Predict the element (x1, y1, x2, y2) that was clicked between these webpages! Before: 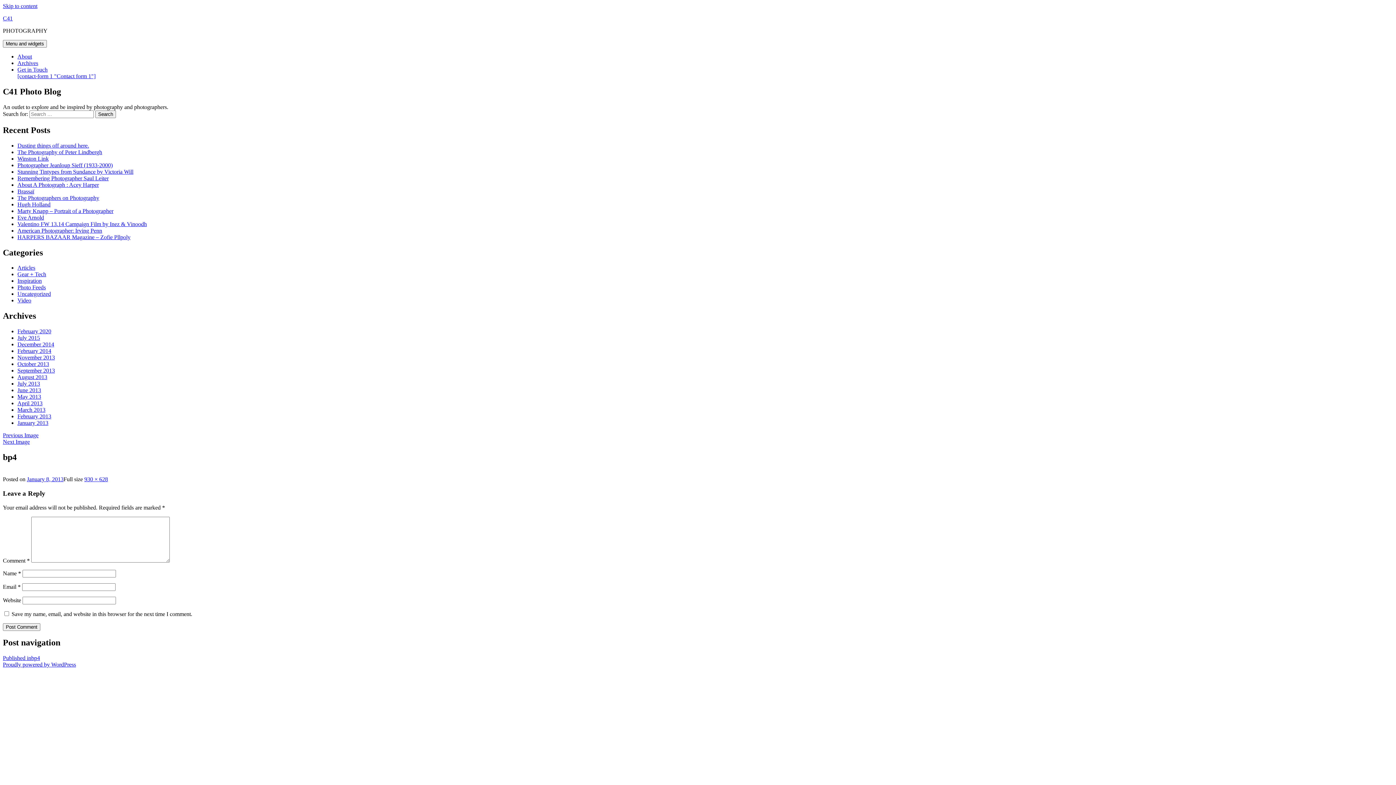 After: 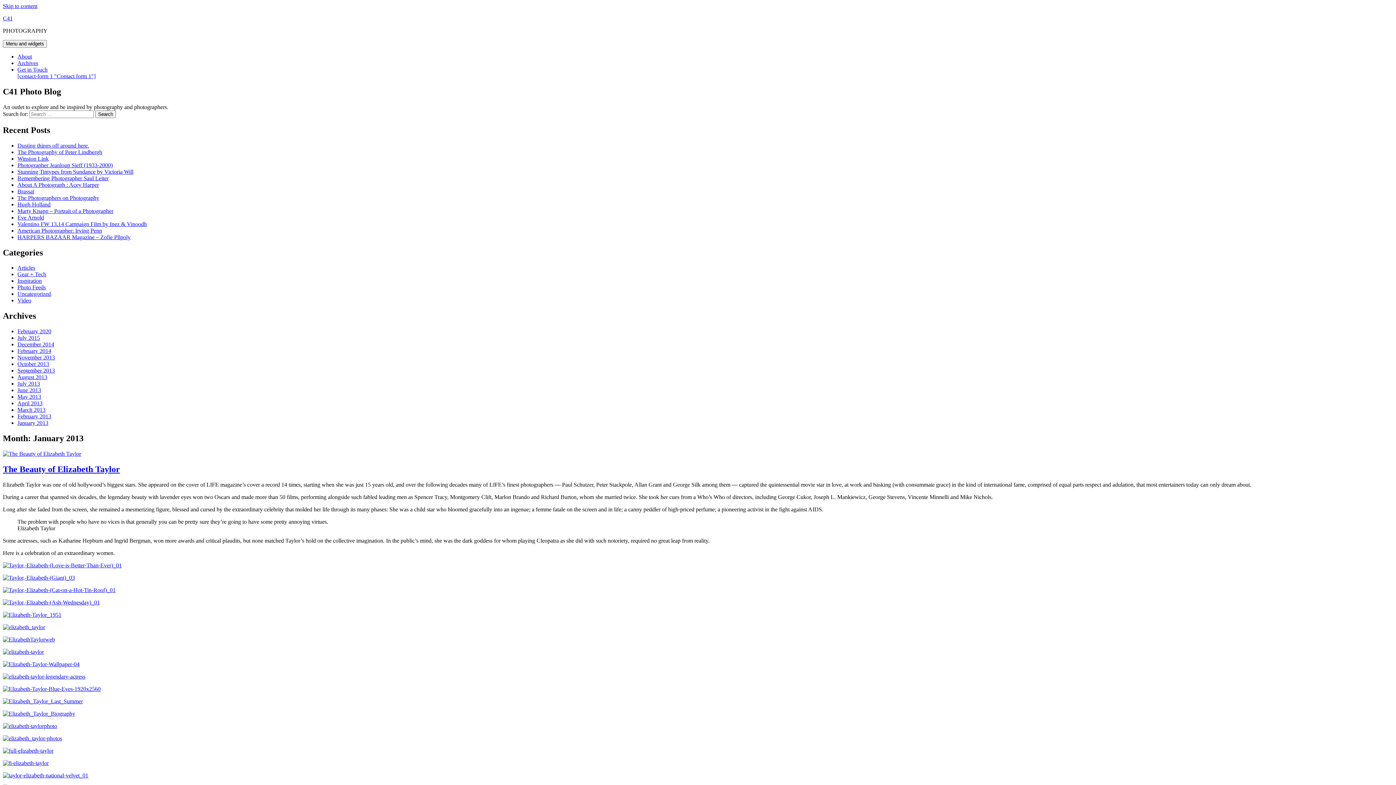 Action: label: January 2013 bbox: (17, 420, 48, 426)